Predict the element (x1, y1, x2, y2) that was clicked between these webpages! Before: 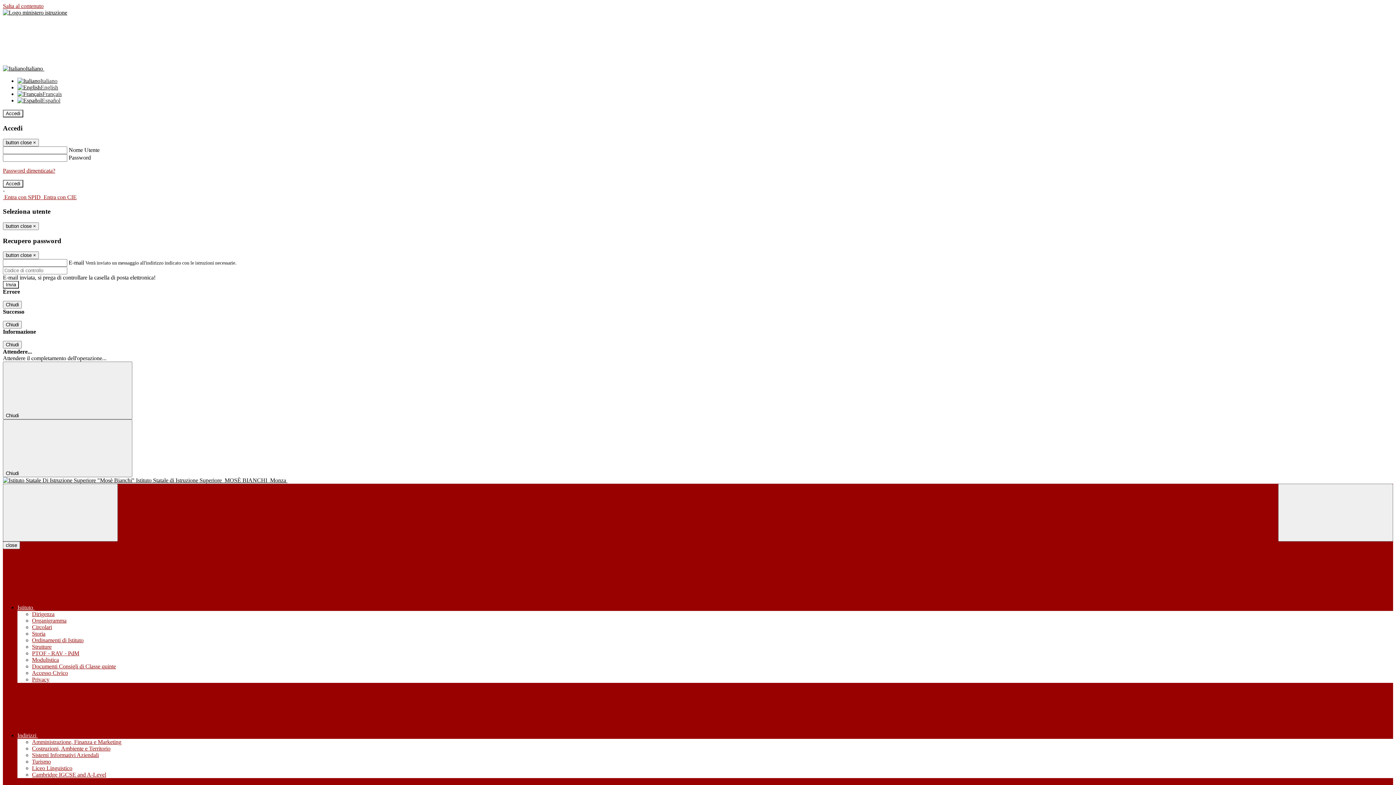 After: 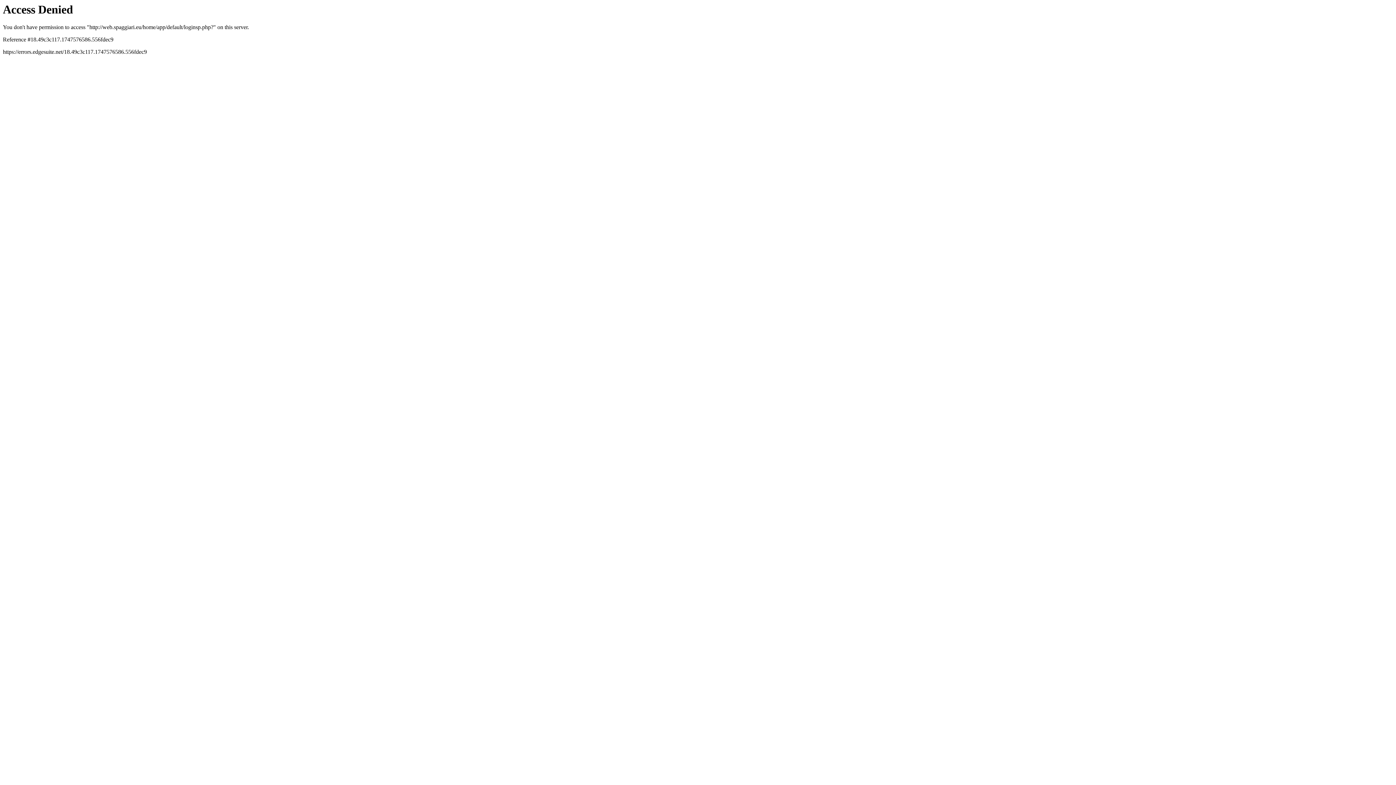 Action: bbox: (2, 194, 42, 200) label:  Entra con SPID 